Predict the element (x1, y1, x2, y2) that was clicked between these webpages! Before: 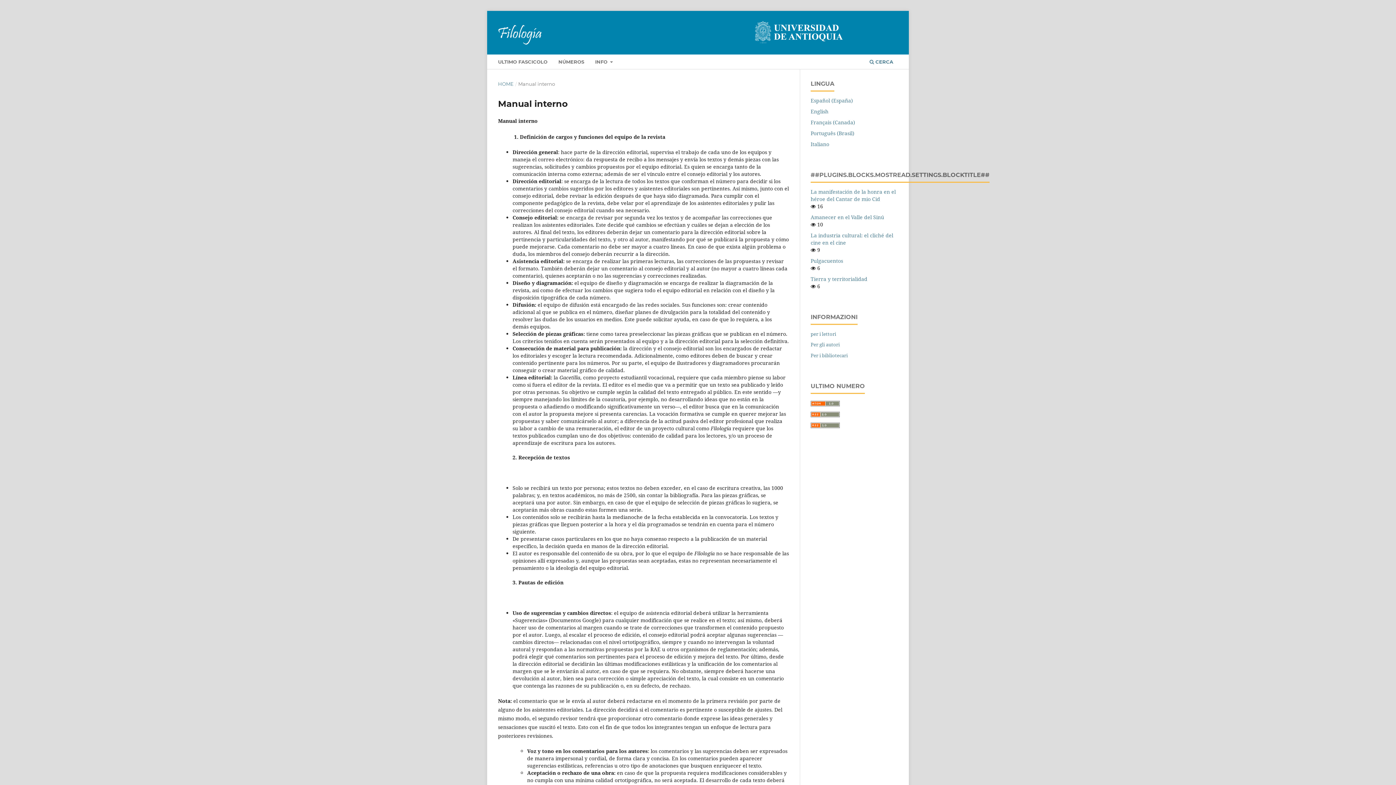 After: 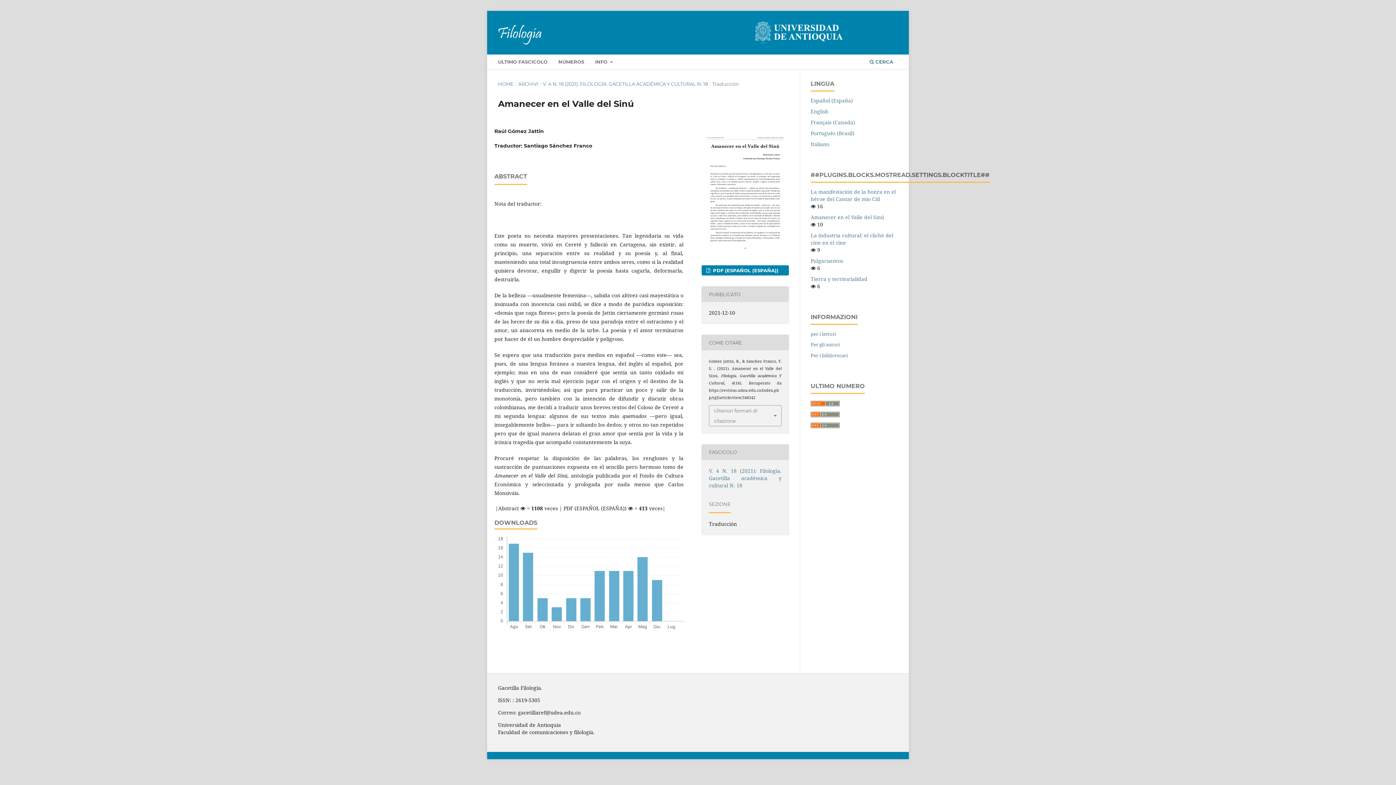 Action: bbox: (810, 213, 884, 220) label: Amanecer en el Valle del Sinú